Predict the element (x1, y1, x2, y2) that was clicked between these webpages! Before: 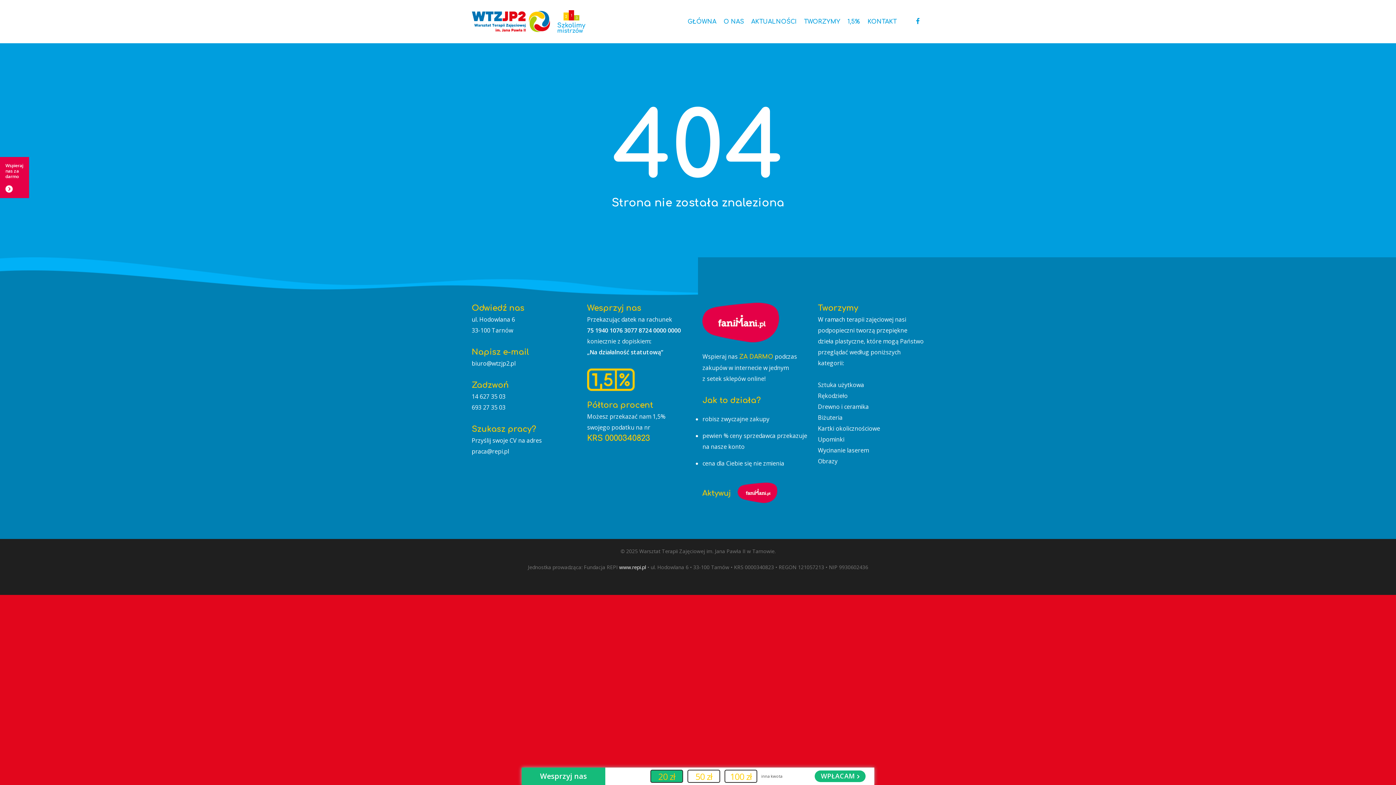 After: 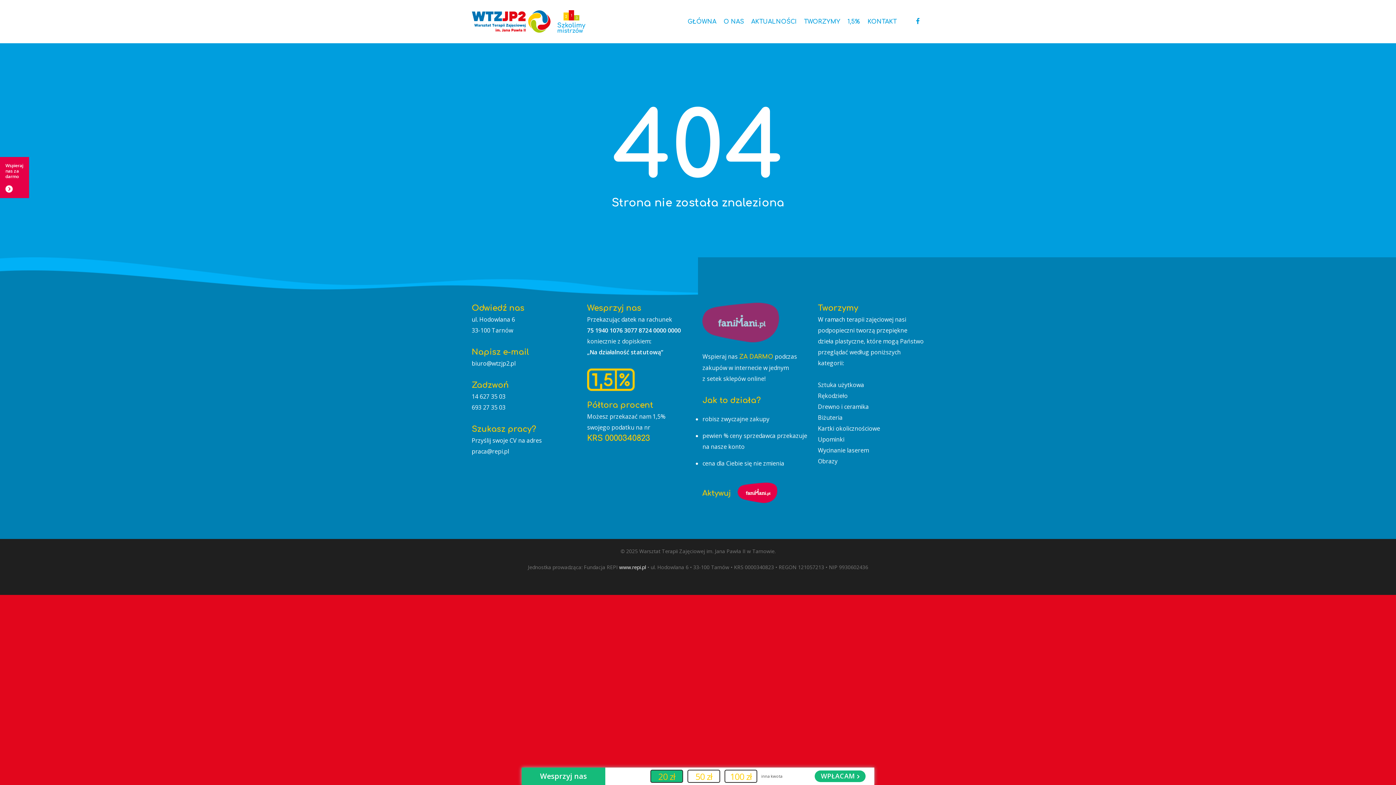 Action: bbox: (702, 341, 779, 349)